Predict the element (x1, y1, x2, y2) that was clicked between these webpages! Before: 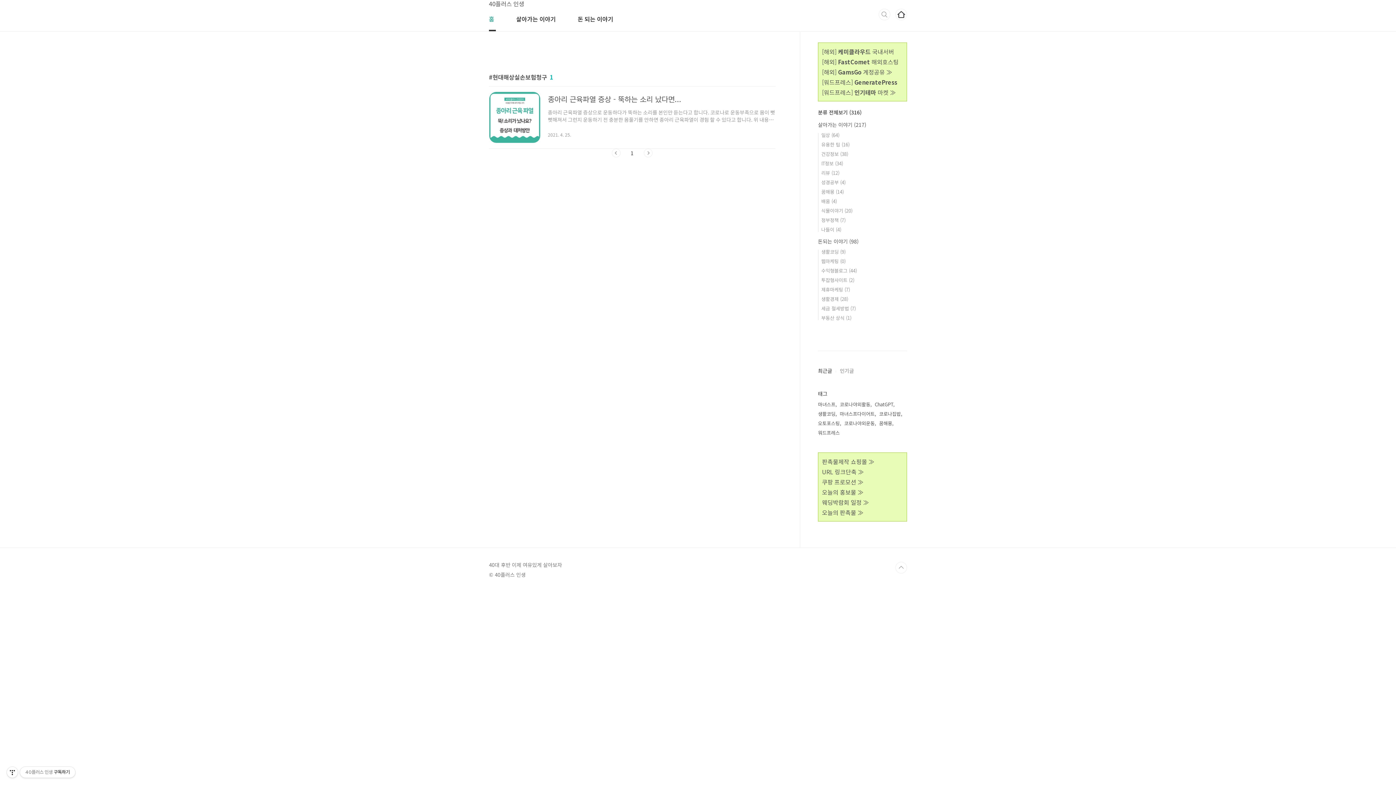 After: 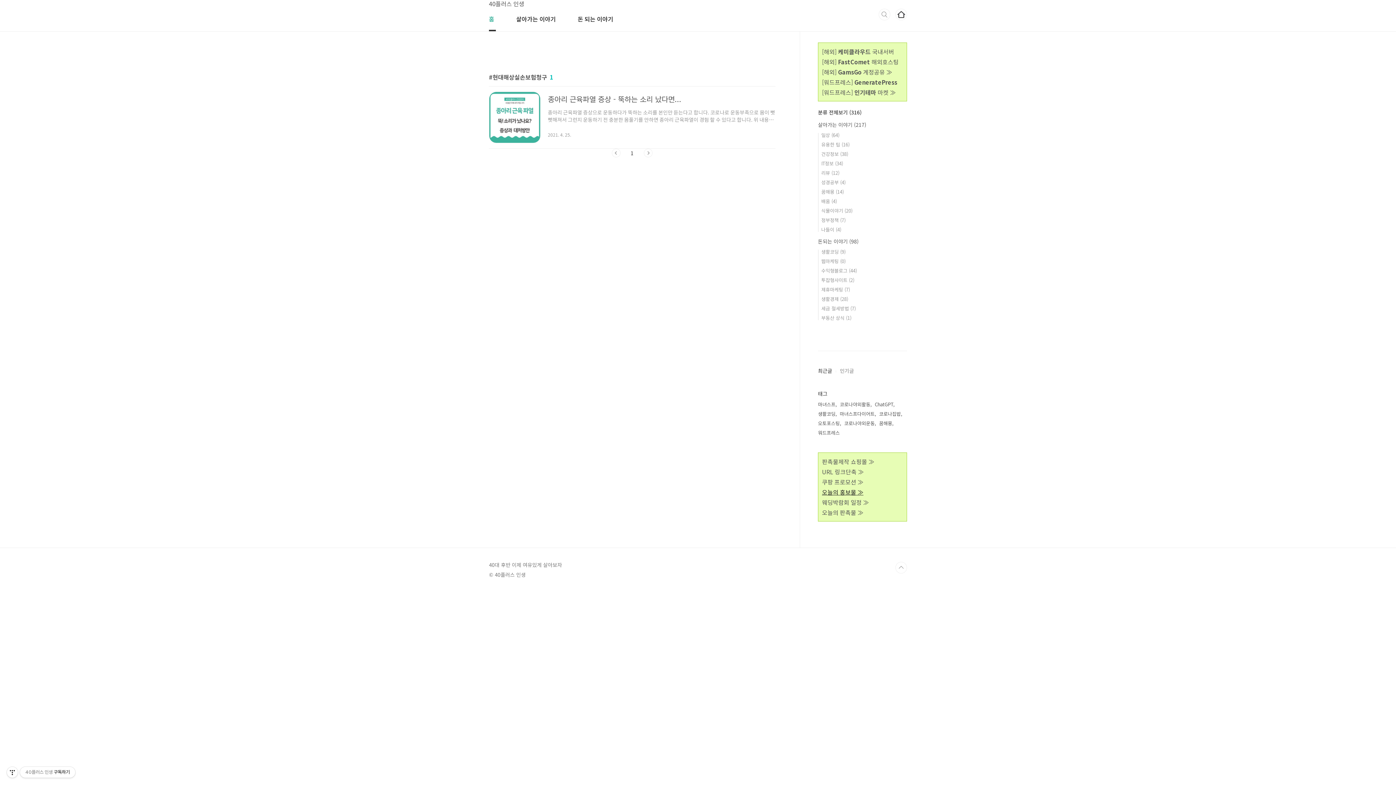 Action: label: 오늘의 홍보물 ≫ bbox: (822, 488, 863, 496)